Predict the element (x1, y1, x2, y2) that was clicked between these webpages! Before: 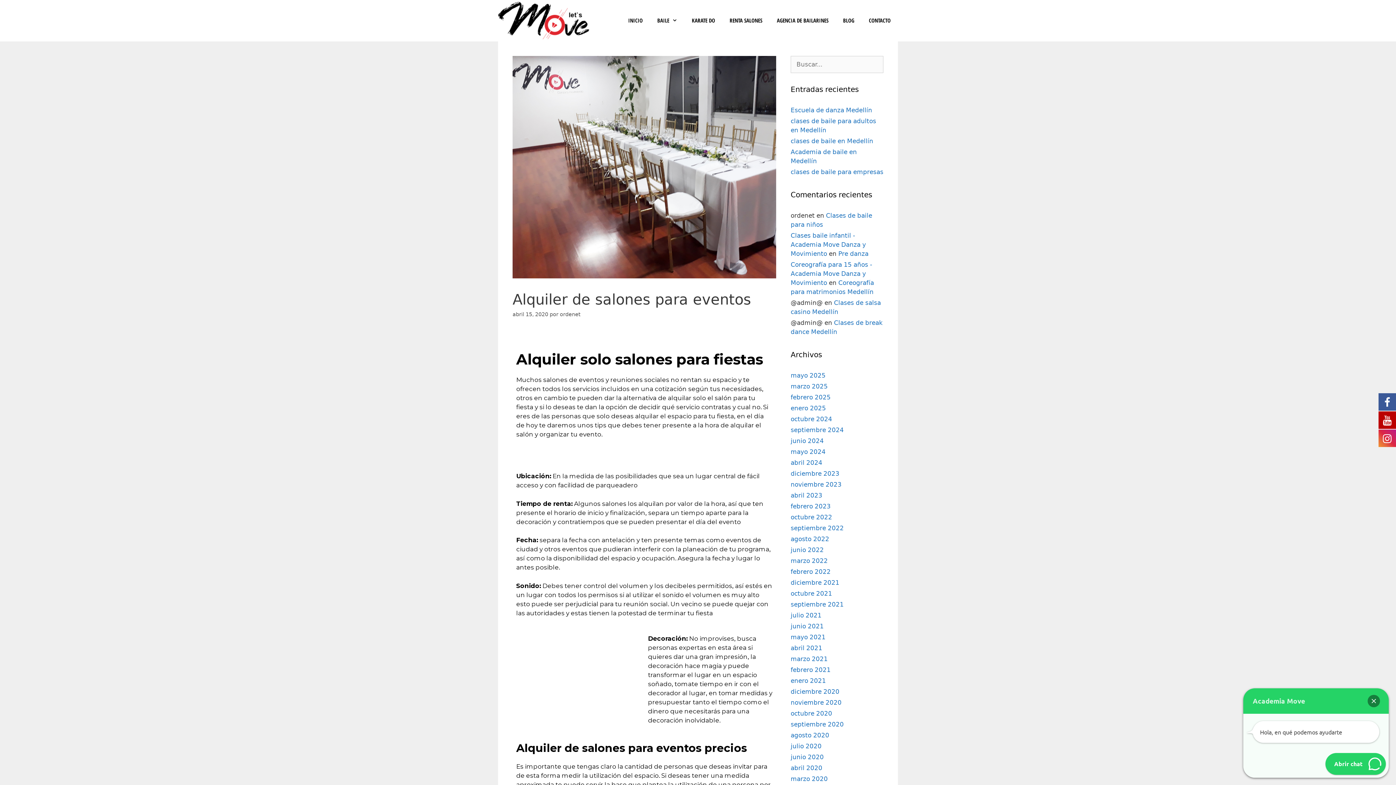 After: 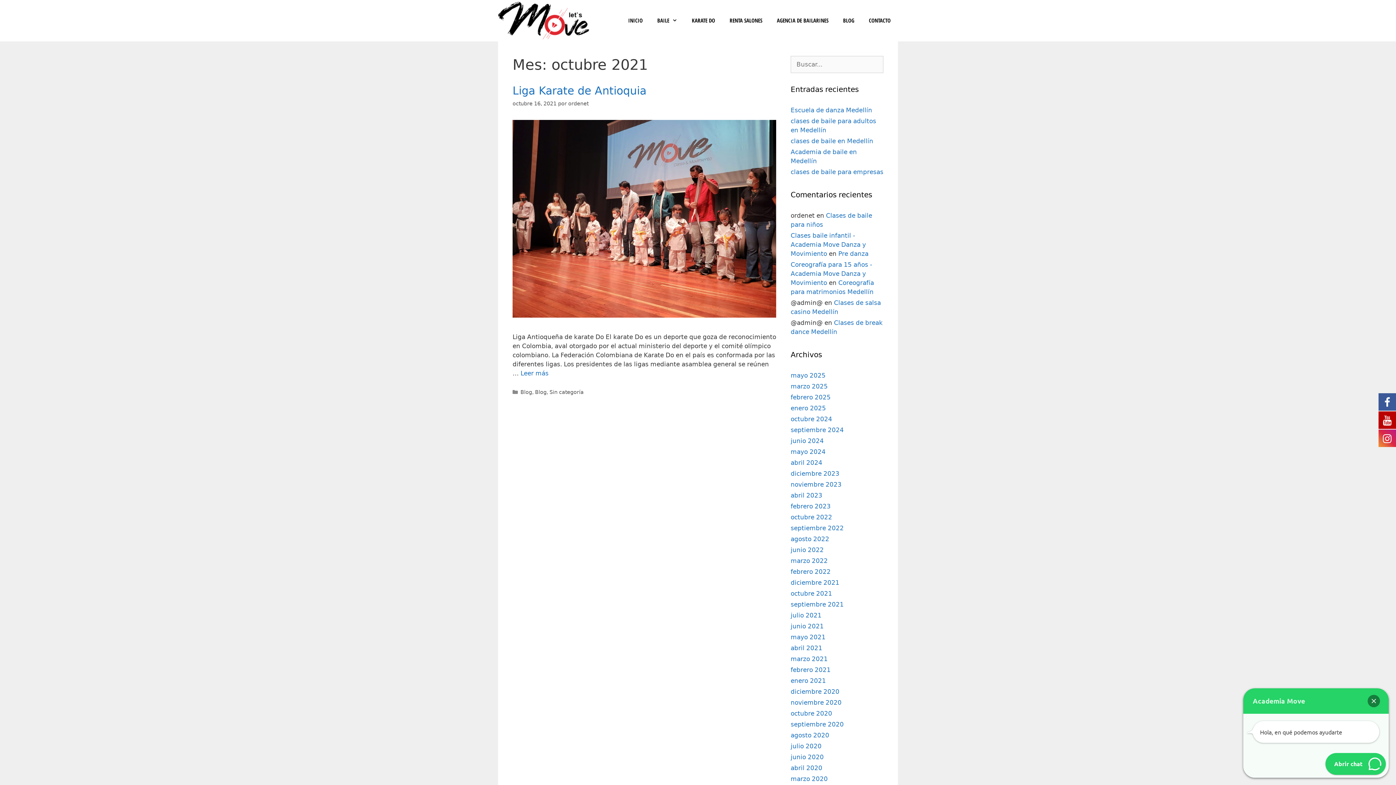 Action: bbox: (790, 590, 832, 597) label: octubre 2021